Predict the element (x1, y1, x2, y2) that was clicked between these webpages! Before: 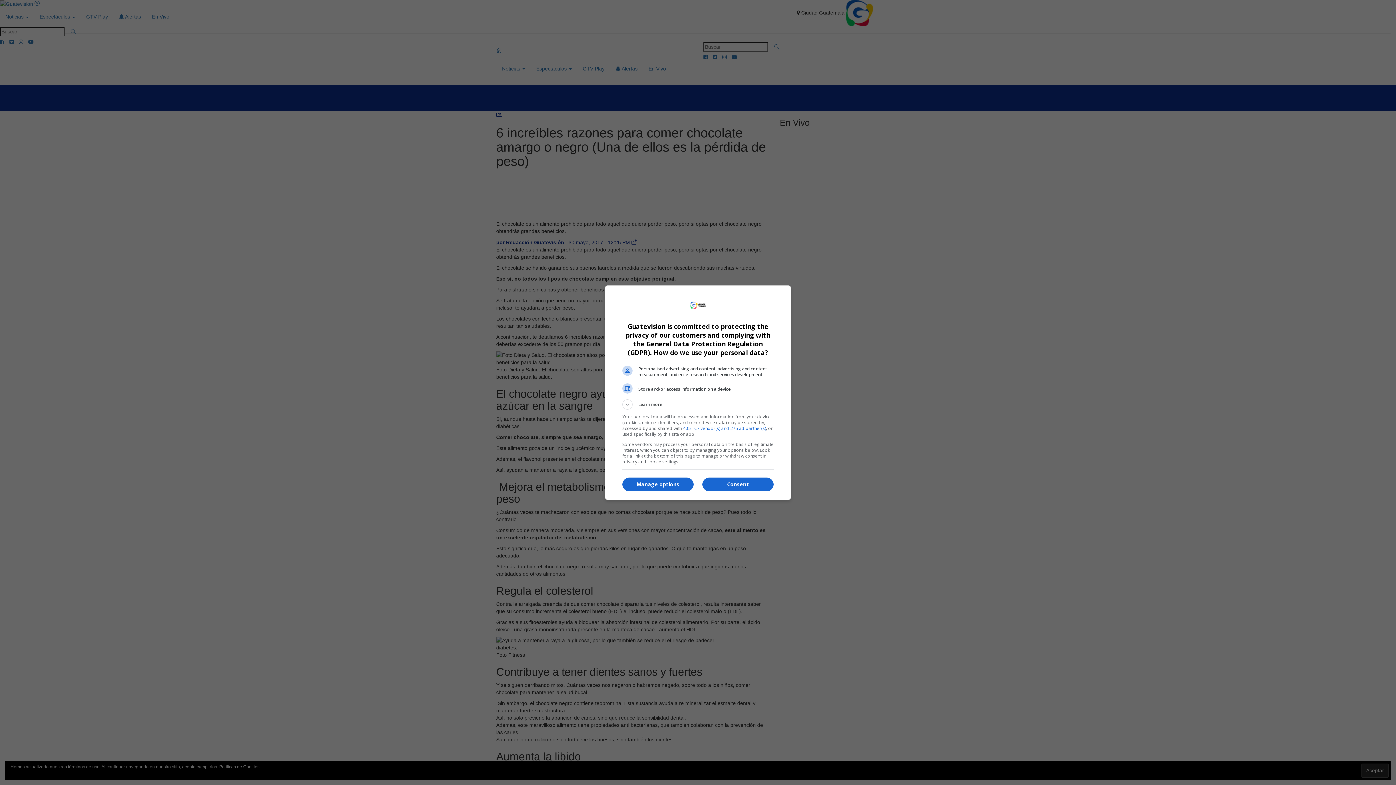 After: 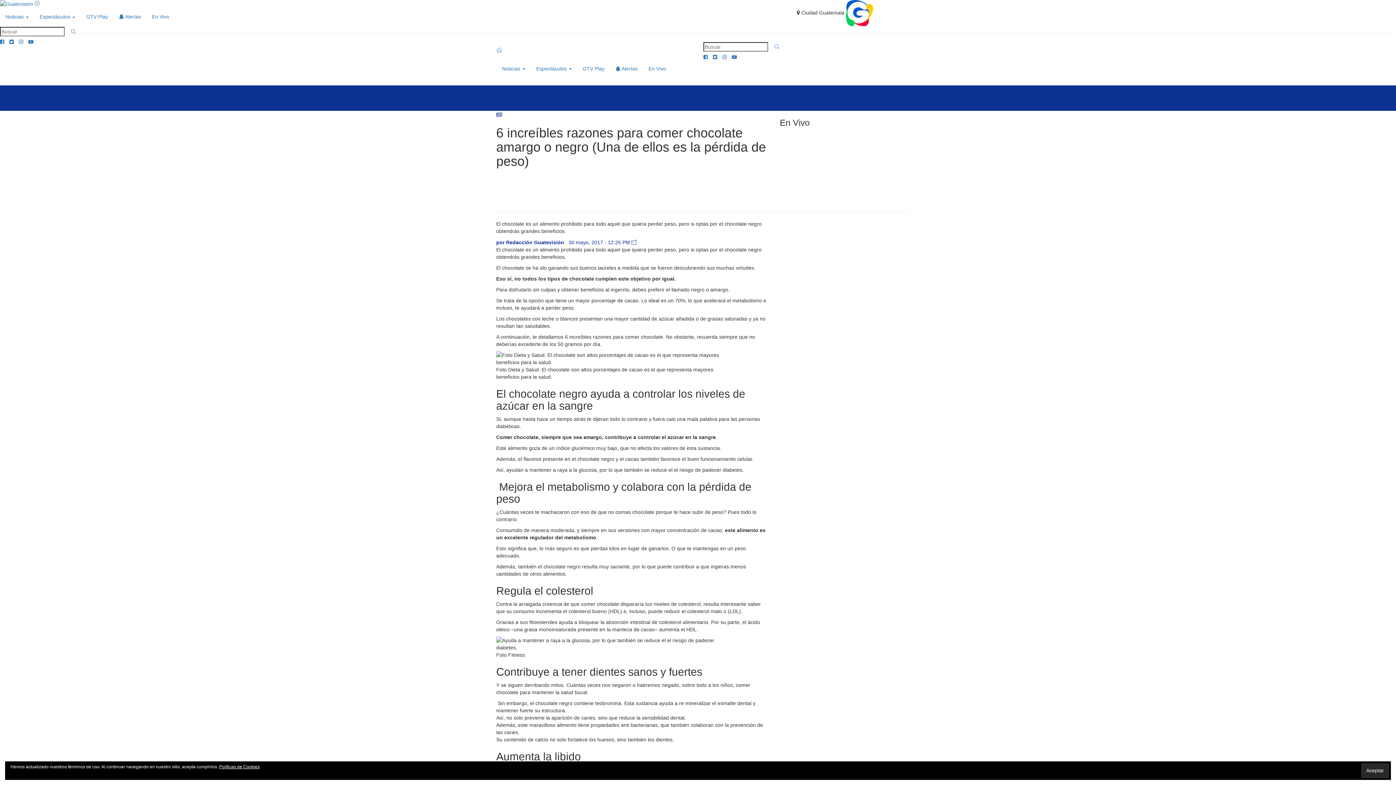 Action: label: Consent bbox: (702, 477, 773, 491)